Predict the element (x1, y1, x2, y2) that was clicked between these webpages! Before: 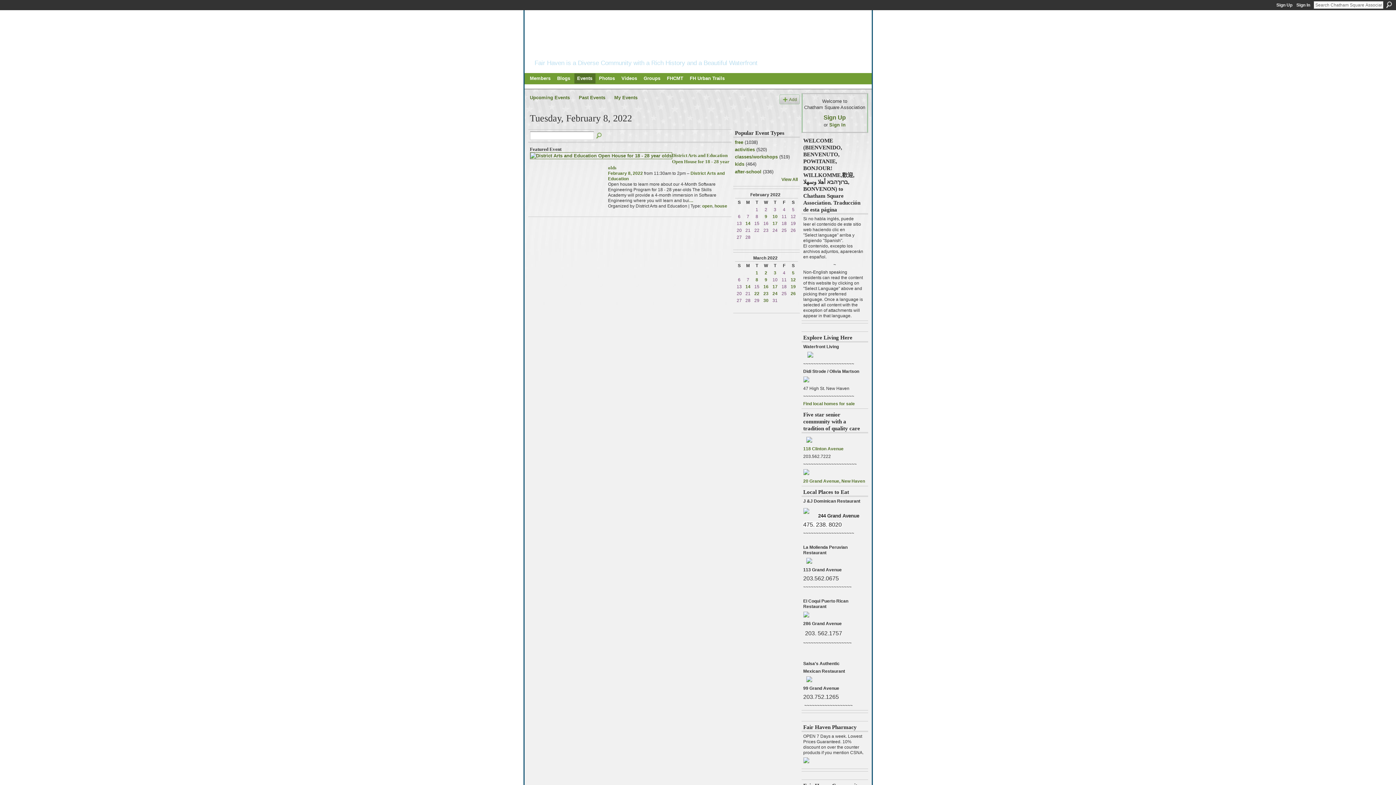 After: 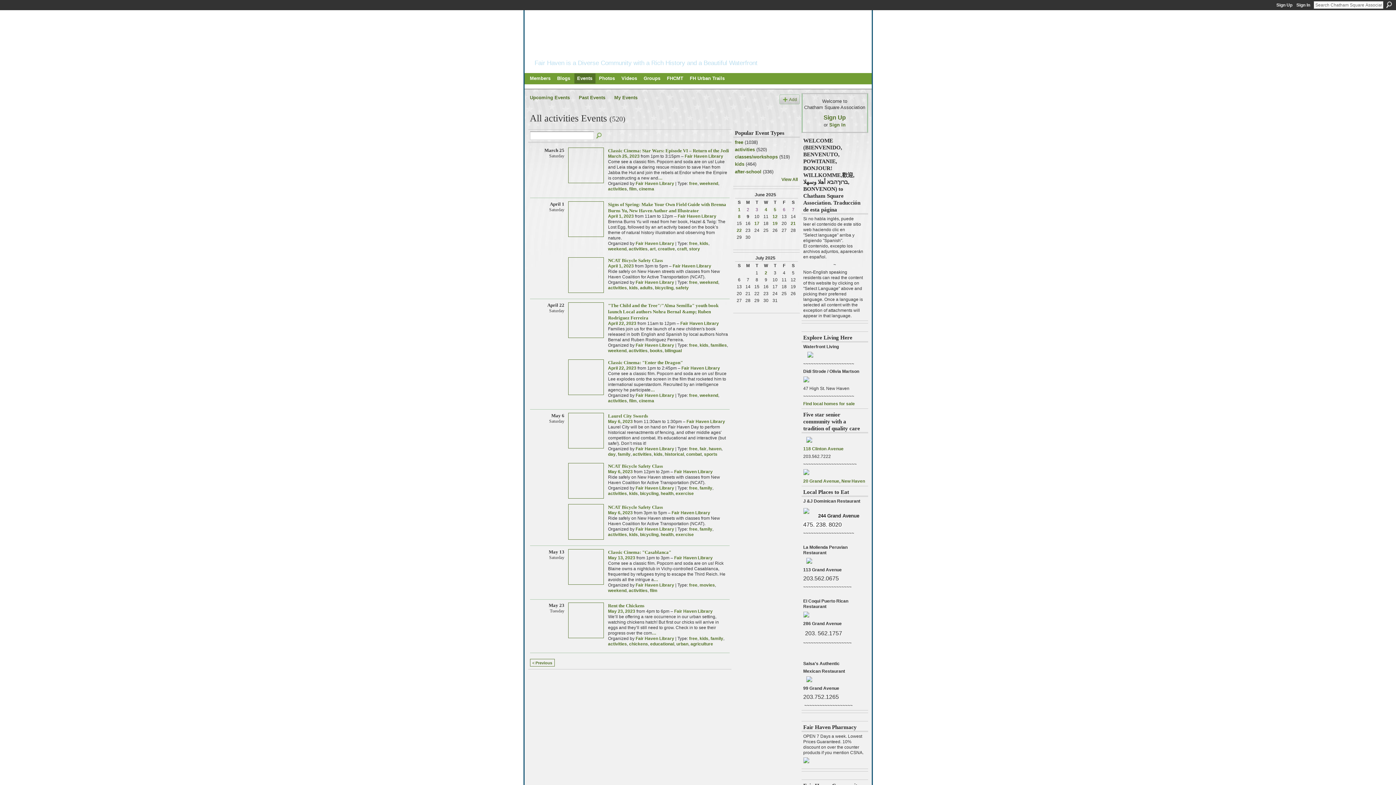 Action: bbox: (735, 146, 755, 152) label: activities